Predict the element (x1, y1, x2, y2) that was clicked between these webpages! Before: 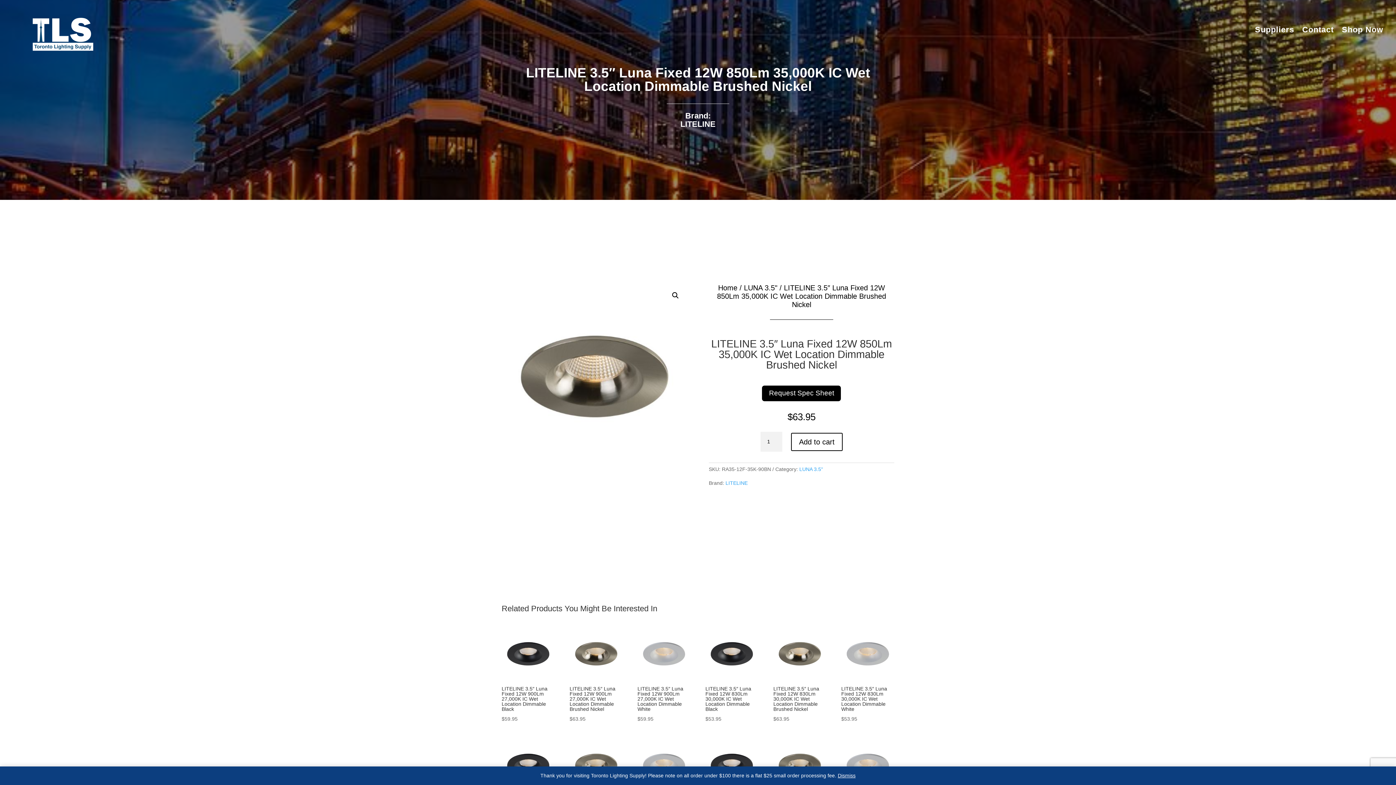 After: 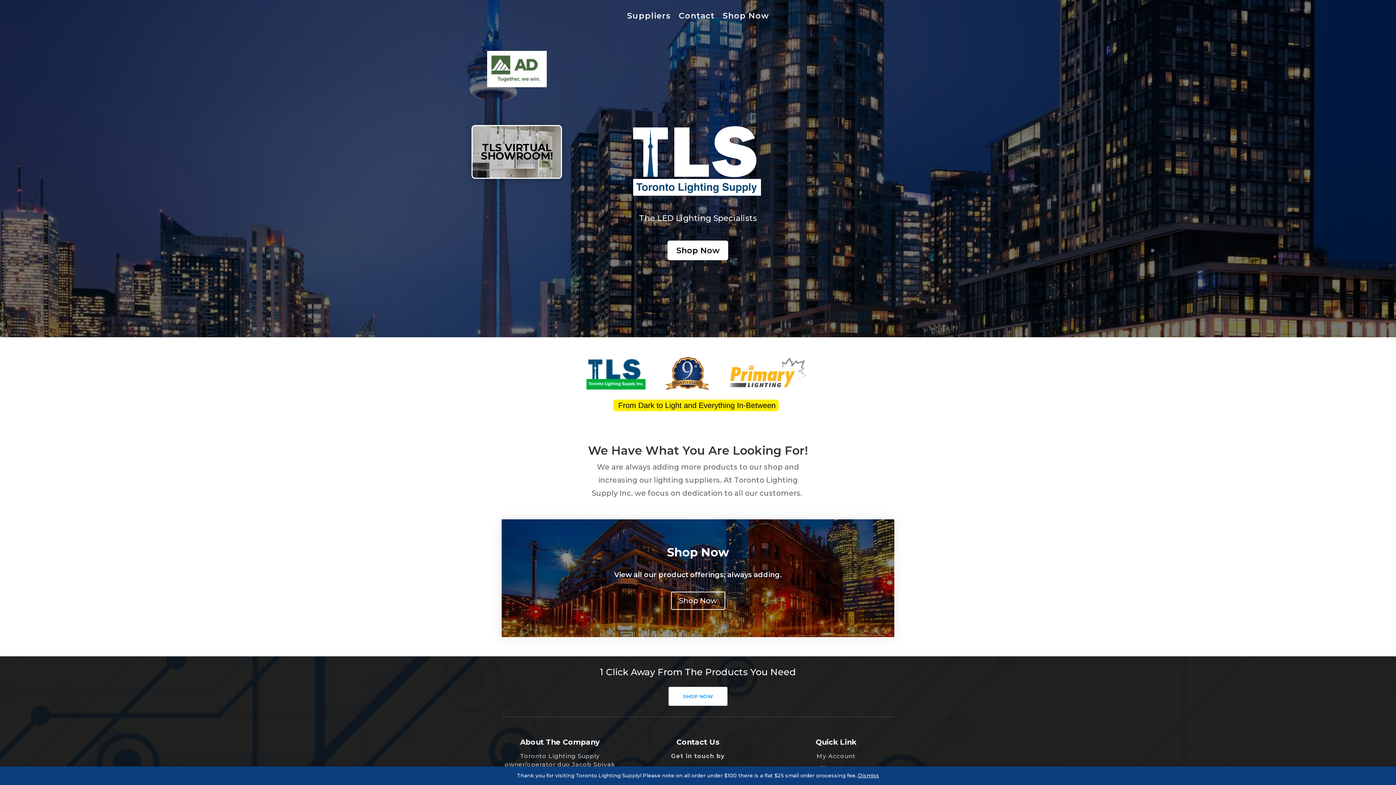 Action: bbox: (12, 1, 114, 58)